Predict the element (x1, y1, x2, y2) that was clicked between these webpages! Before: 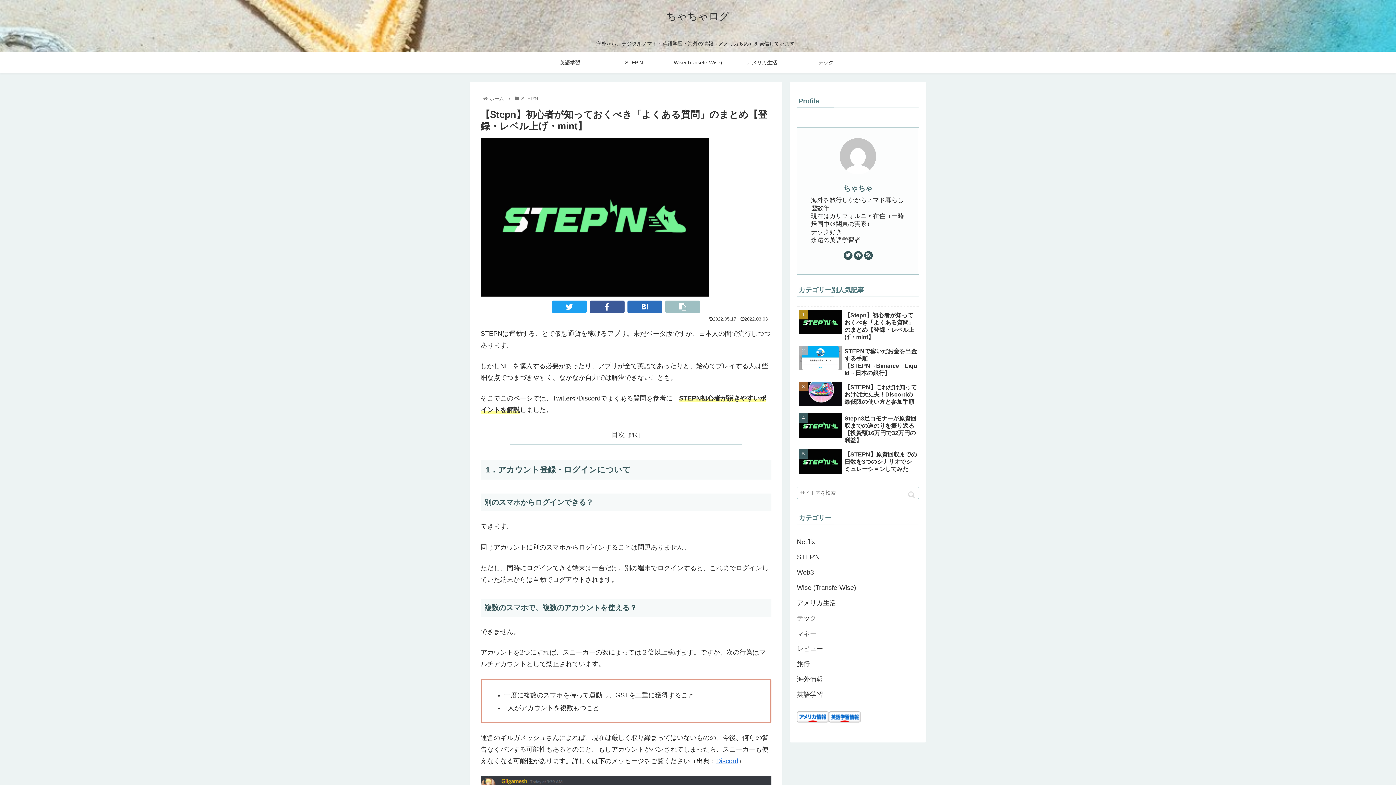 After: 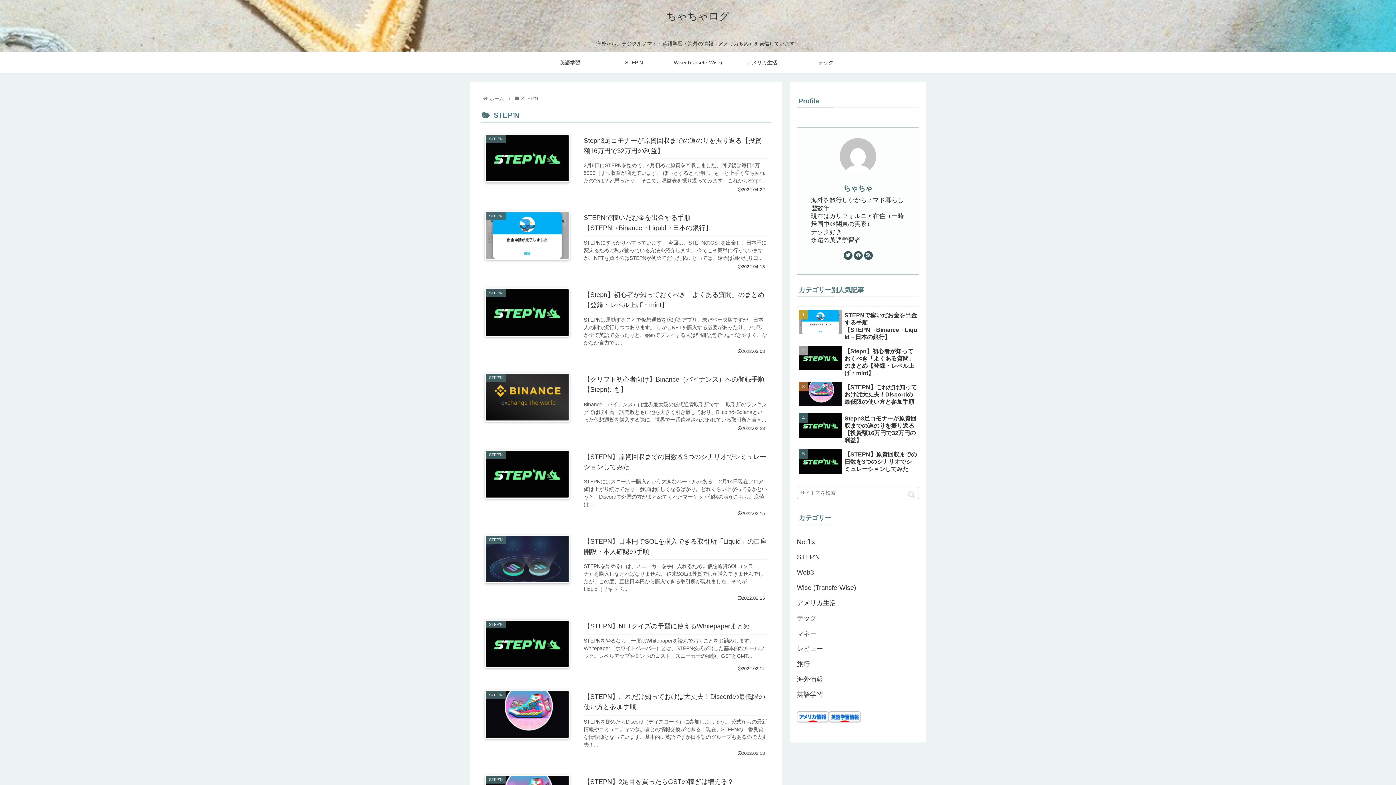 Action: bbox: (602, 51, 666, 73) label: STEP’N